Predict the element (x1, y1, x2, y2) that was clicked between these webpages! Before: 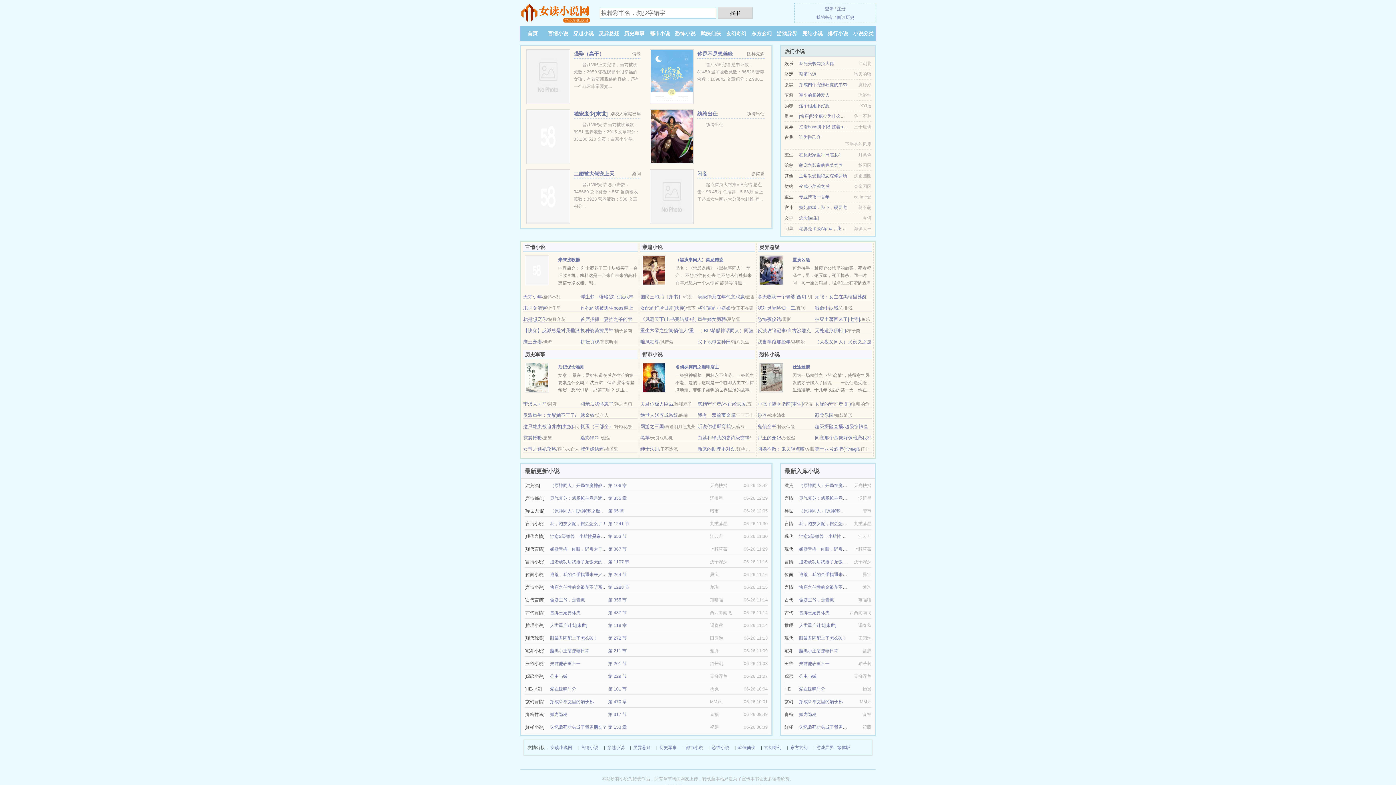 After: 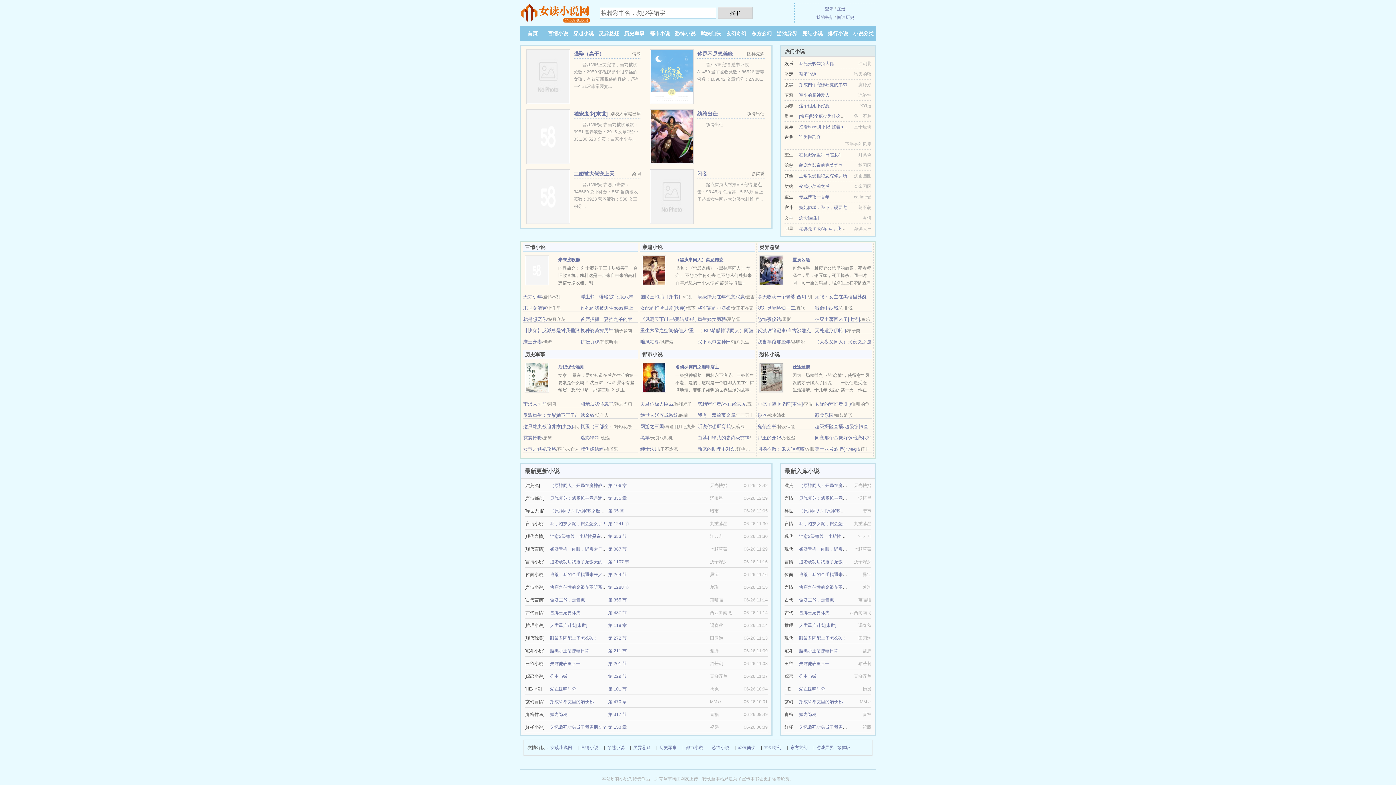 Action: label: 历史军事 bbox: (624, 30, 644, 36)